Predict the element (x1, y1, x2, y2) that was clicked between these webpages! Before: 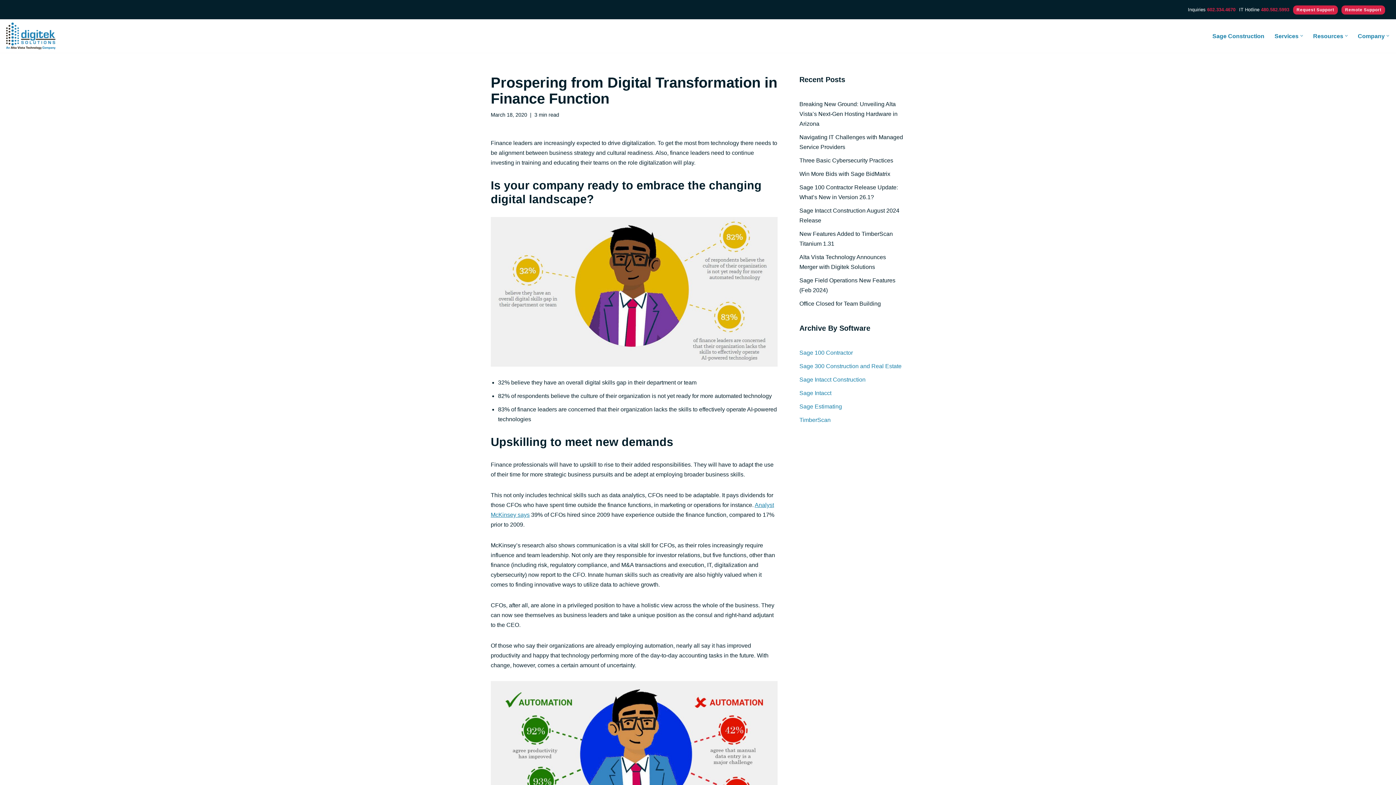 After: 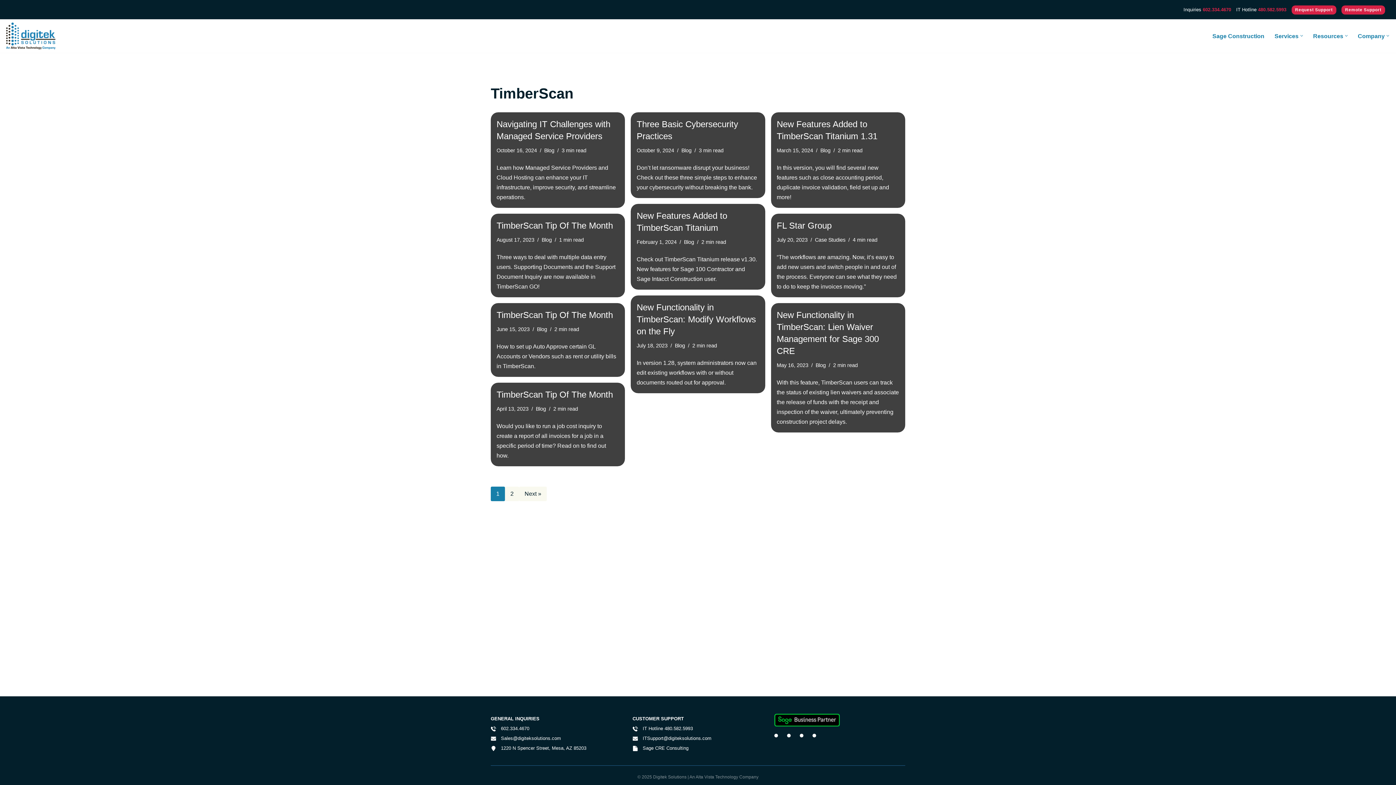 Action: bbox: (799, 417, 830, 423) label: TimberScan